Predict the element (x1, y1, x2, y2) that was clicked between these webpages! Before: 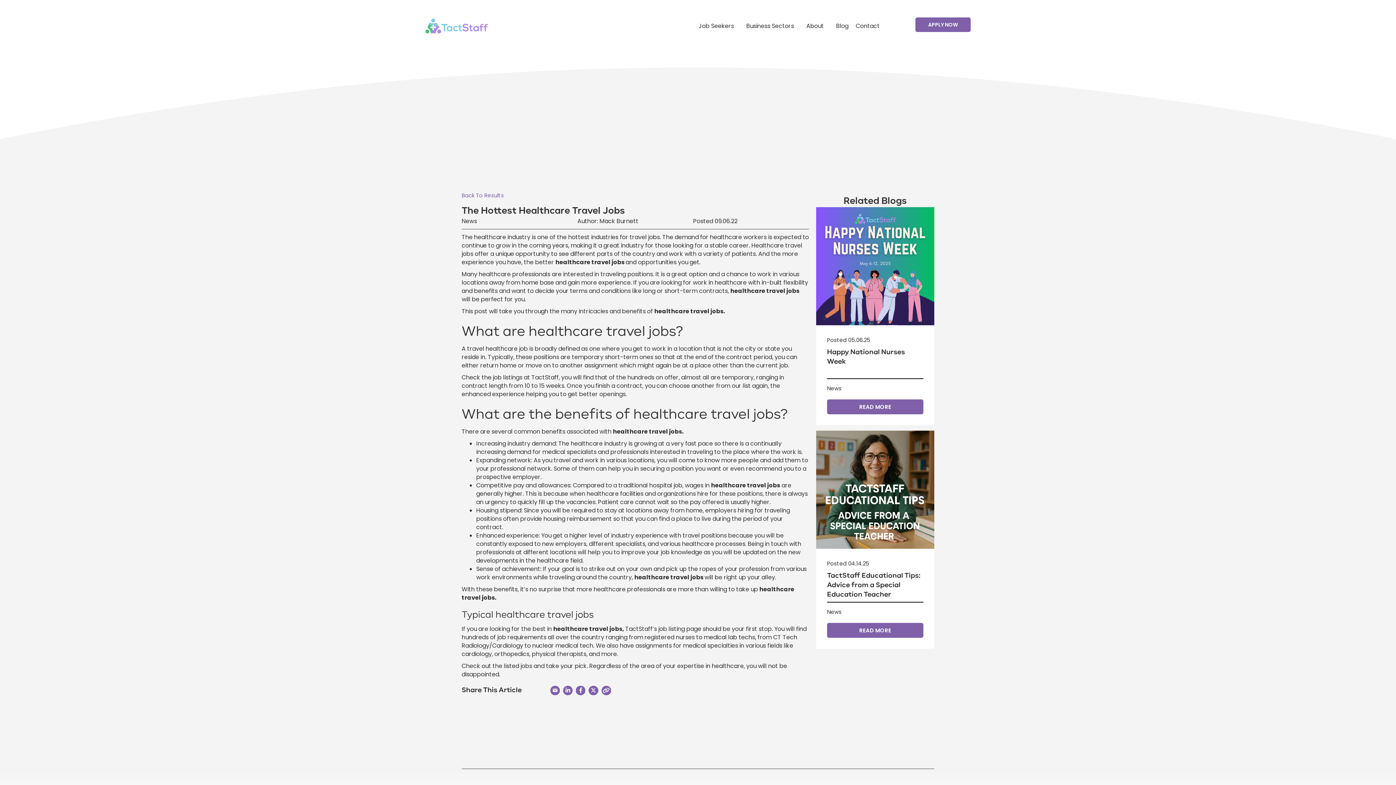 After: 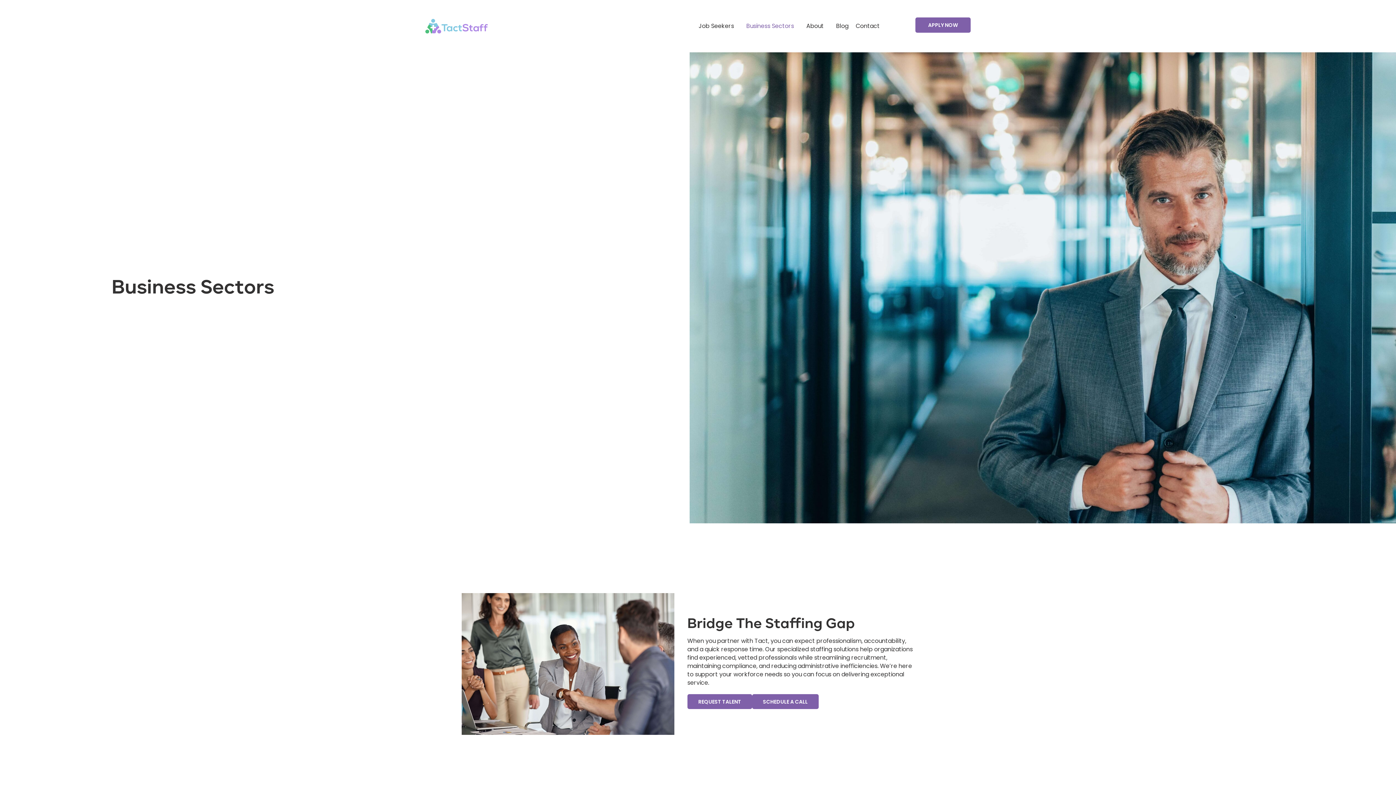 Action: label: Business Sectors bbox: (746, 18, 799, 33)